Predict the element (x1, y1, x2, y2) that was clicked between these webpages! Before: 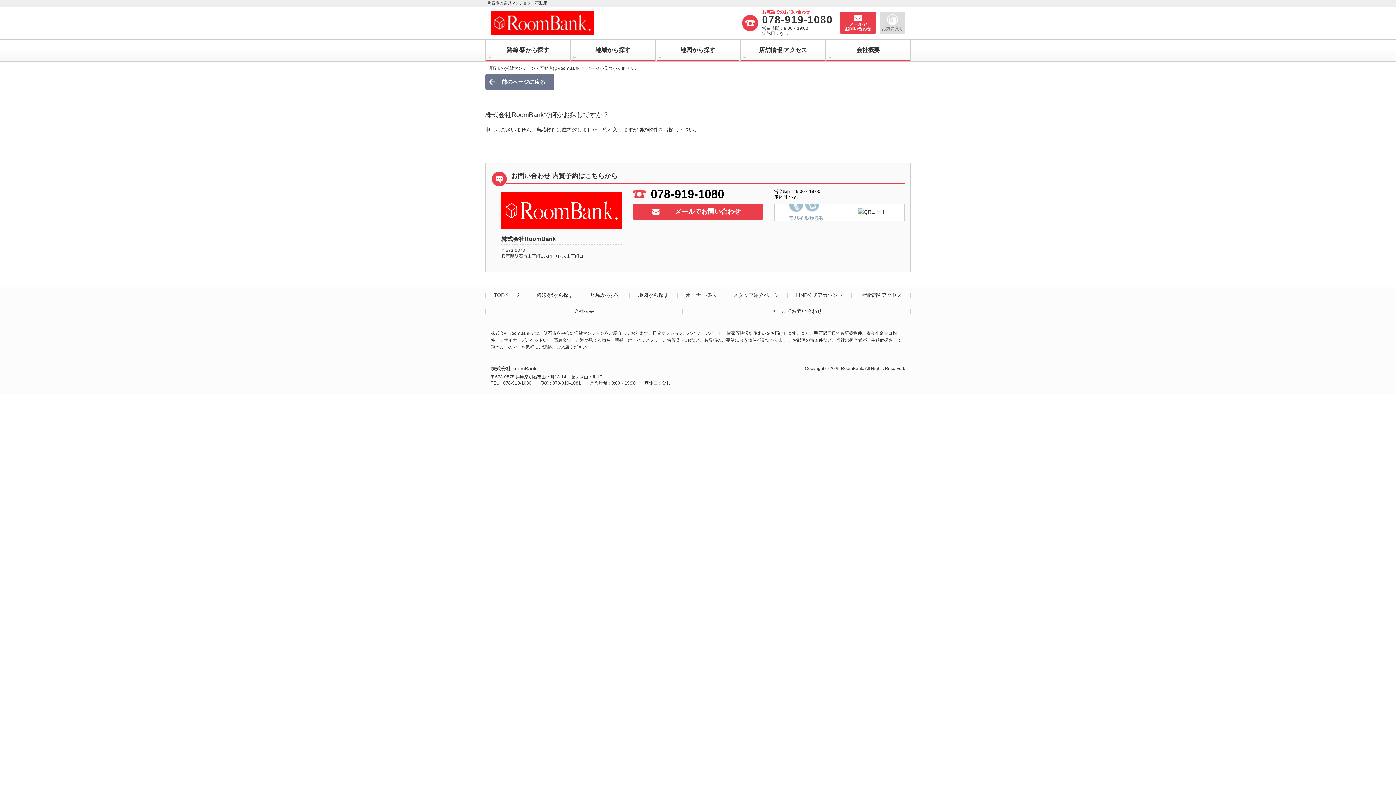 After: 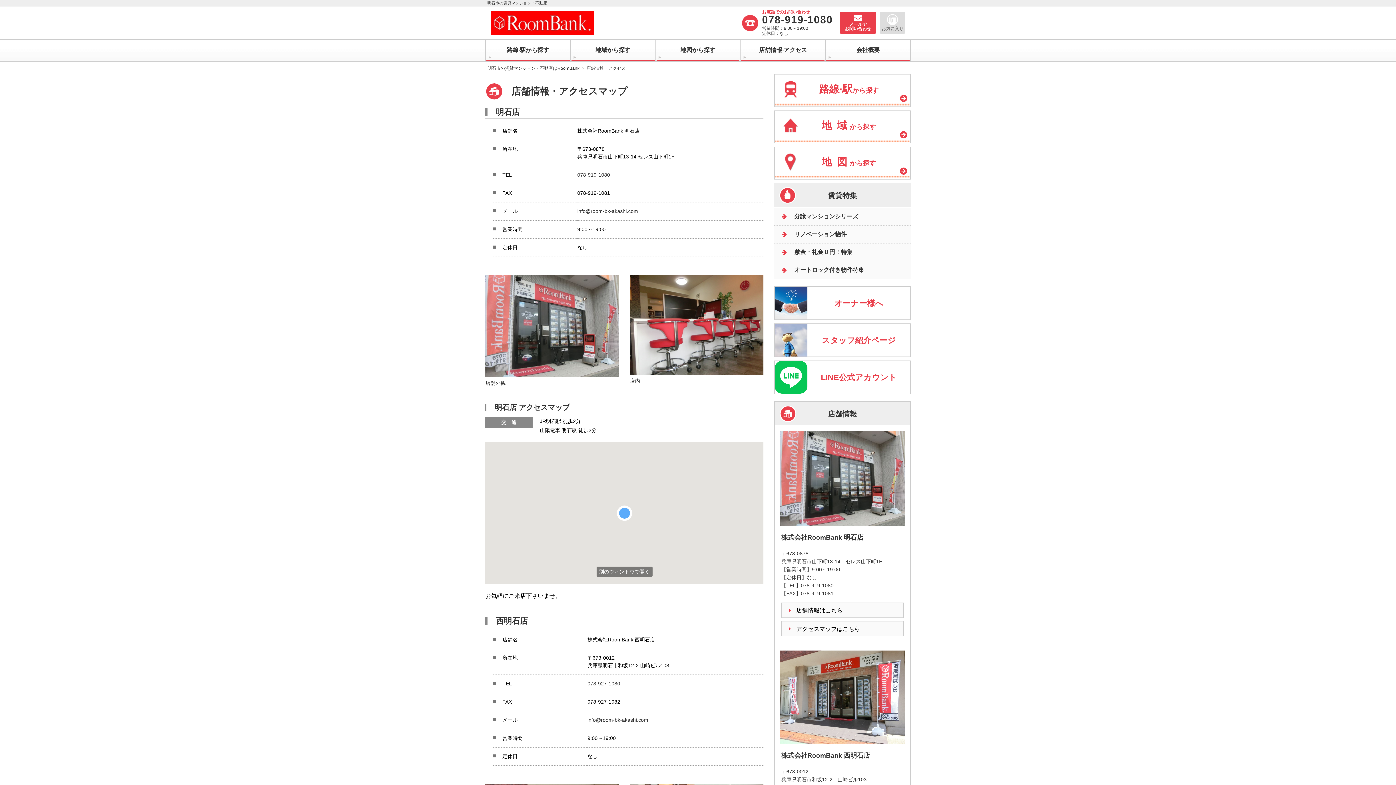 Action: label: 店舗情報·アクセス bbox: (859, 292, 902, 297)